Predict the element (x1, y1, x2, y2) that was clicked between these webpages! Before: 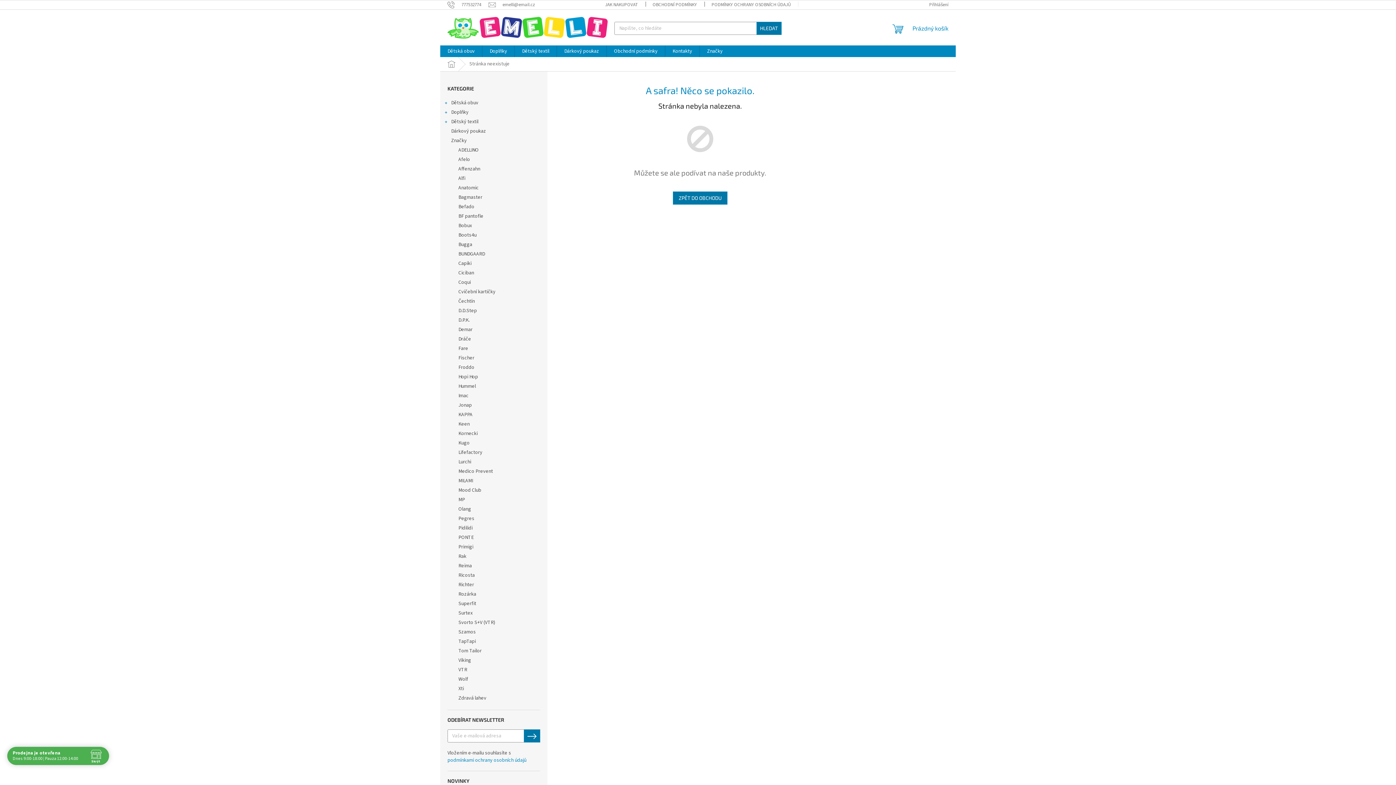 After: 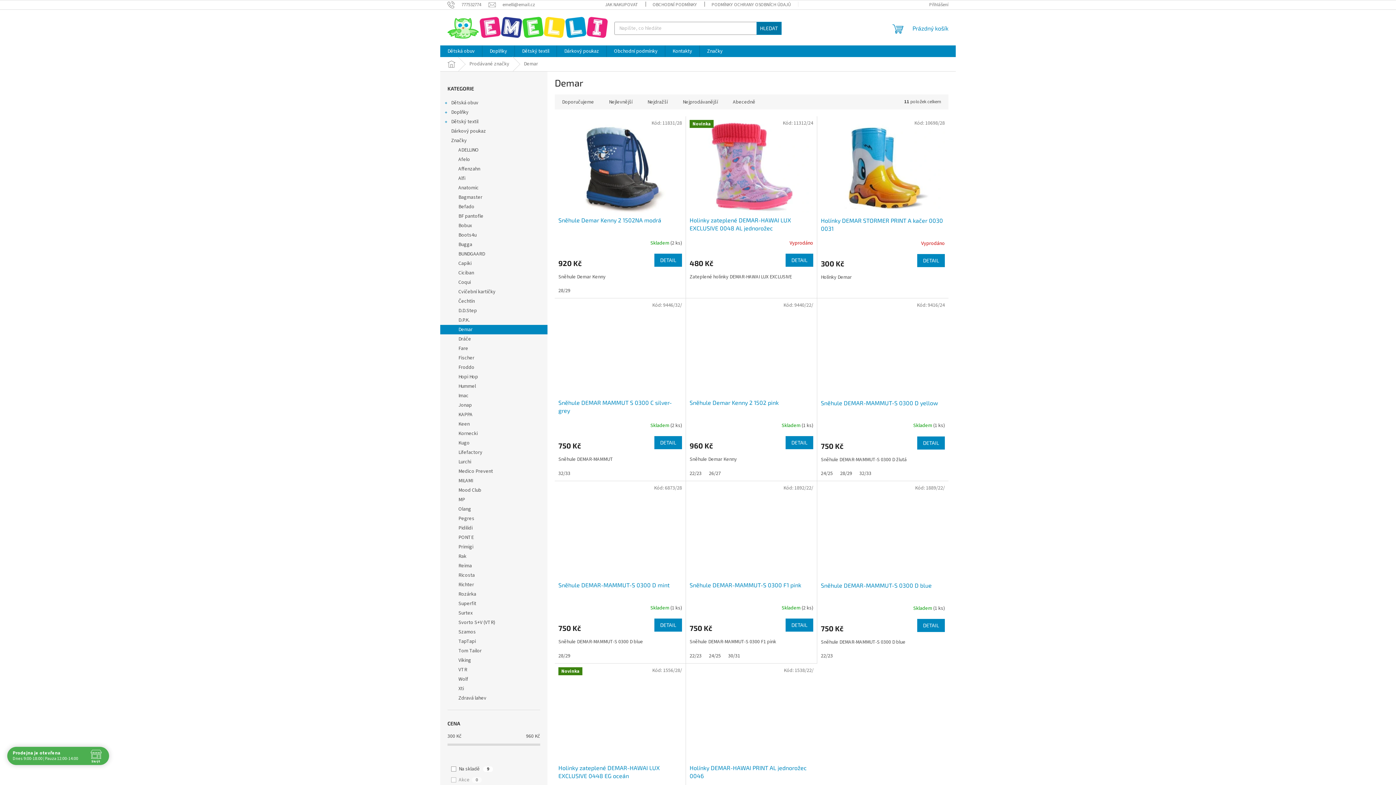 Action: bbox: (440, 325, 547, 334) label: Demar